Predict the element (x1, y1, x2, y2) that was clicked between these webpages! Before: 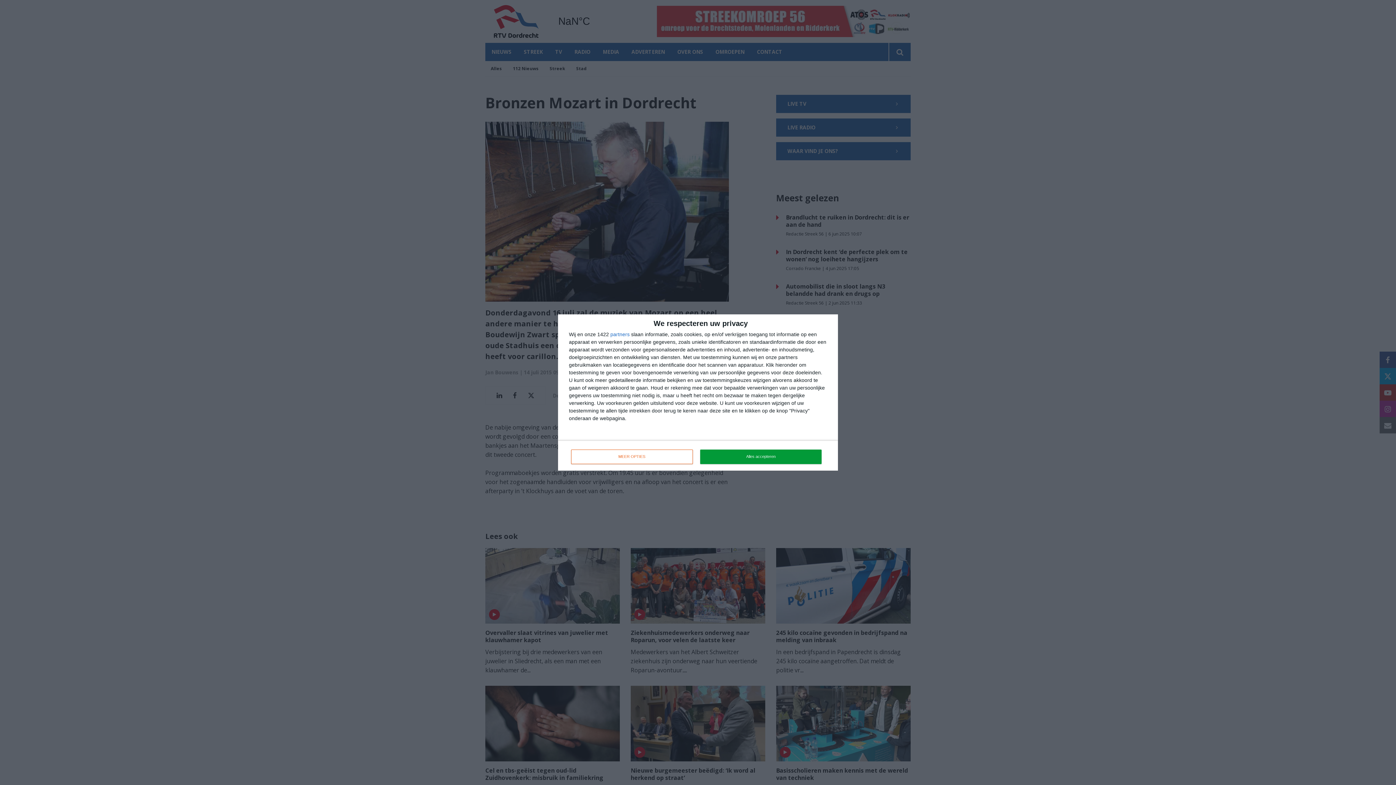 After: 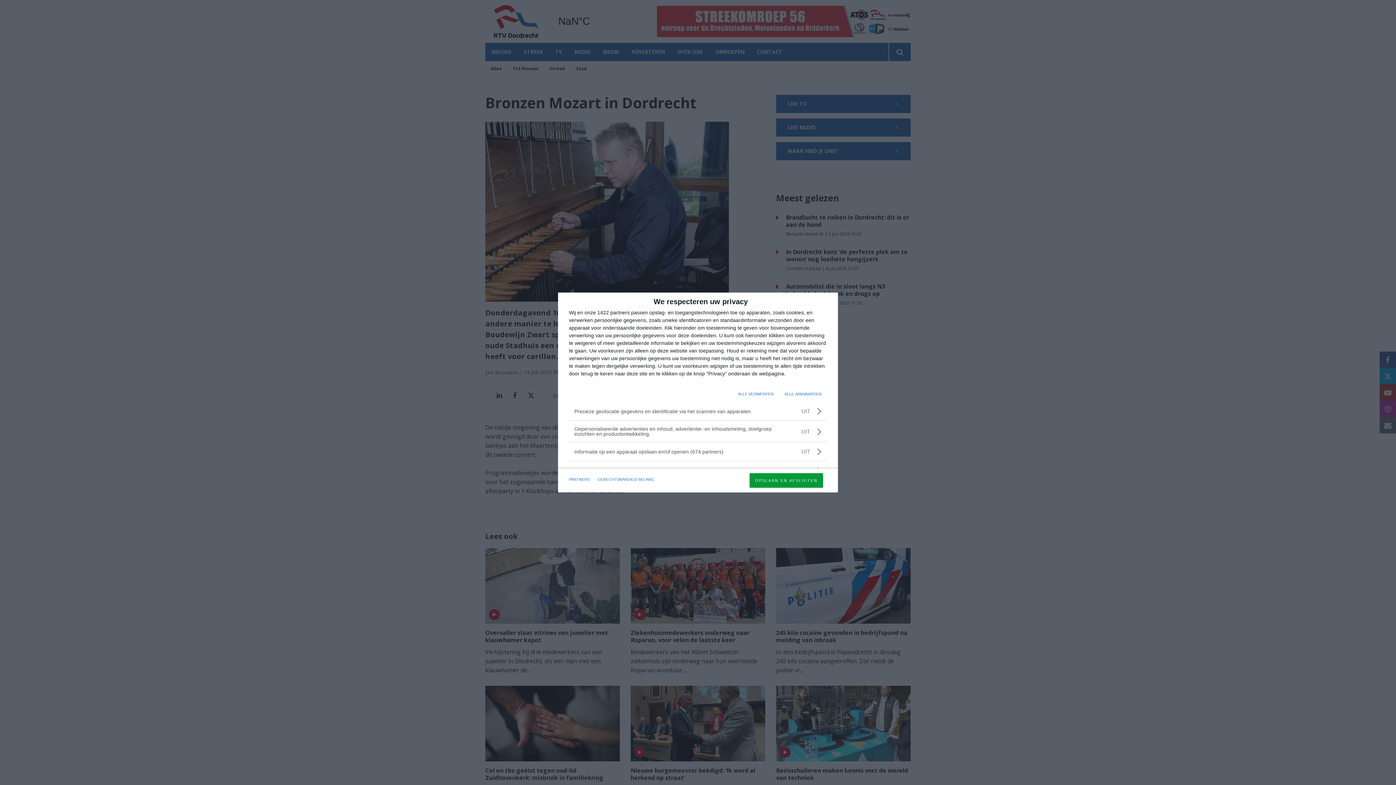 Action: bbox: (571, 449, 692, 464) label: MEER OPTIES